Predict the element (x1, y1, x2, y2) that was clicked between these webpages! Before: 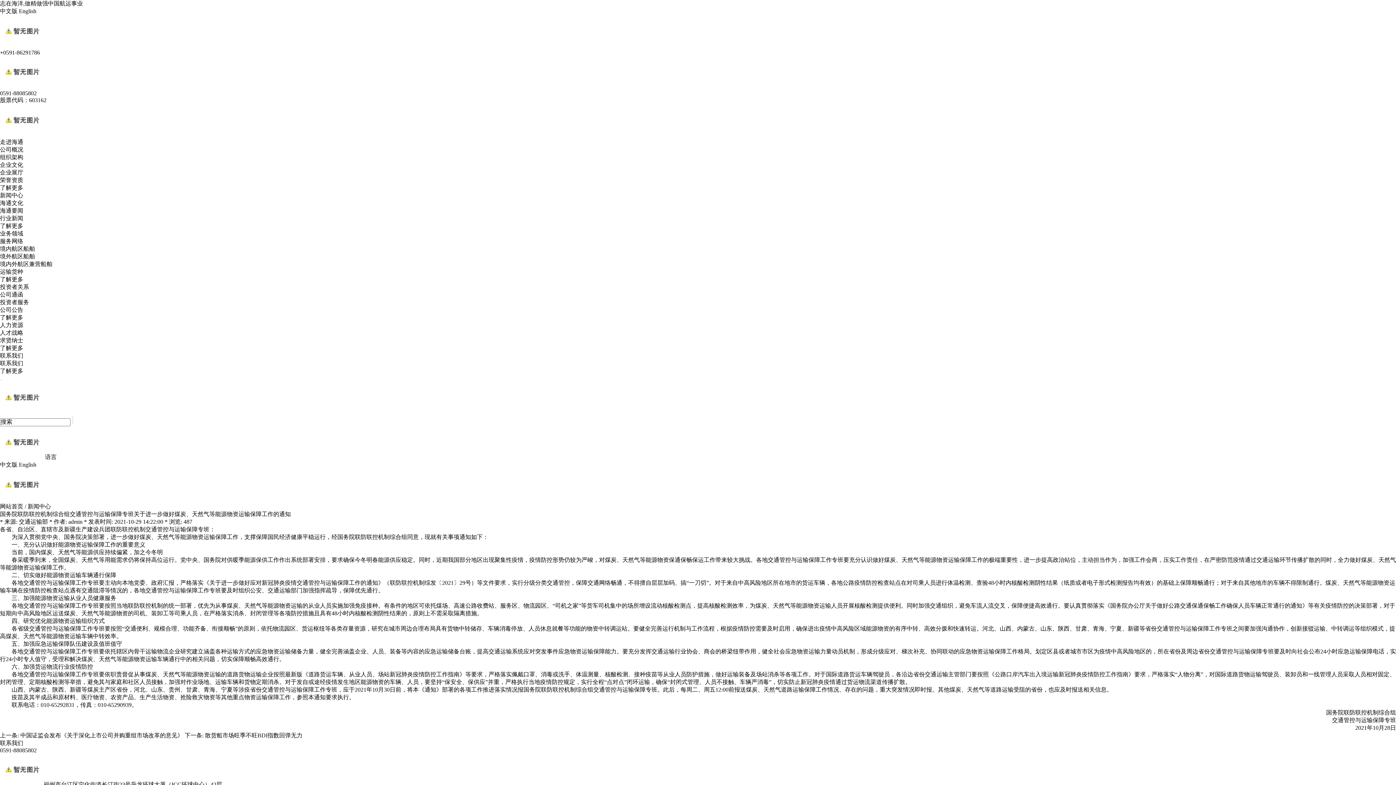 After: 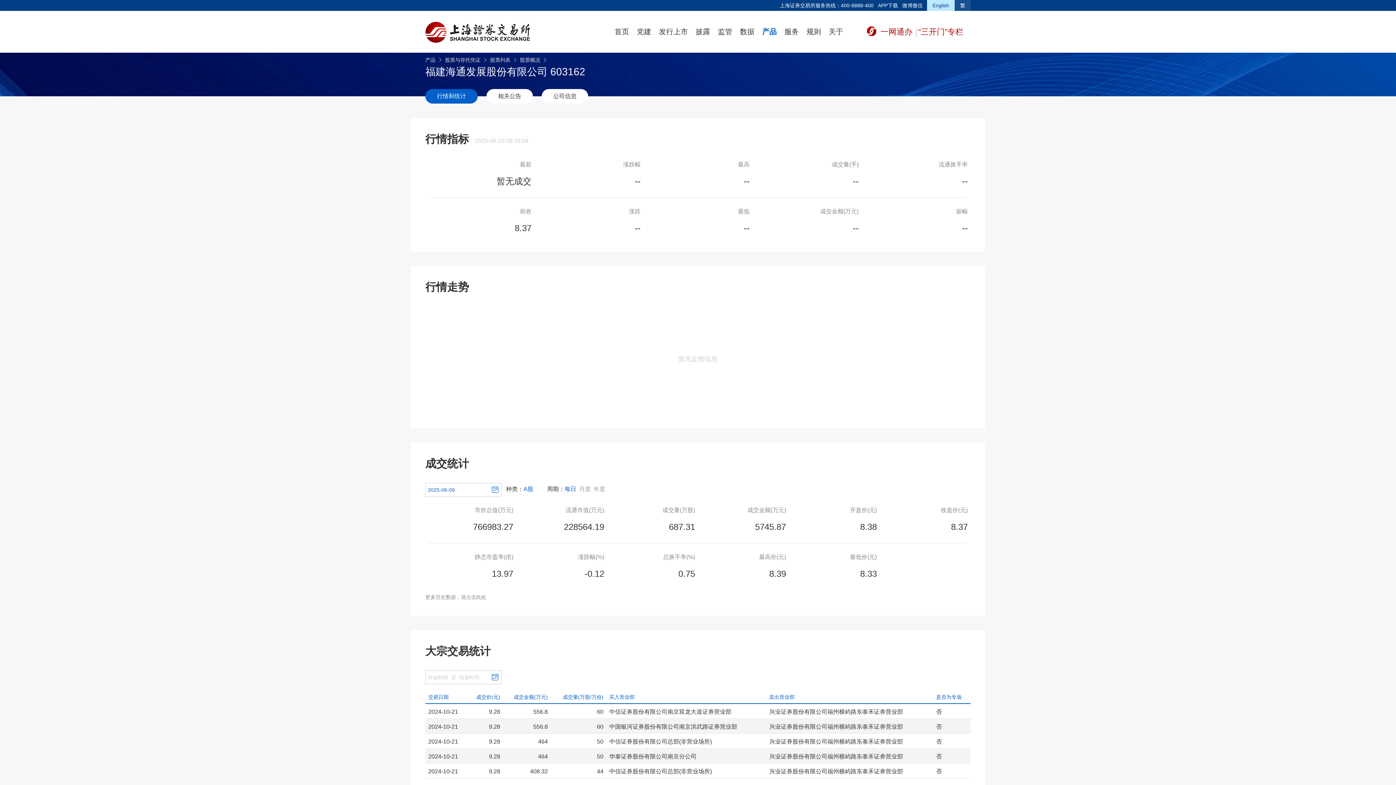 Action: label: 公司公告 bbox: (0, 306, 23, 313)